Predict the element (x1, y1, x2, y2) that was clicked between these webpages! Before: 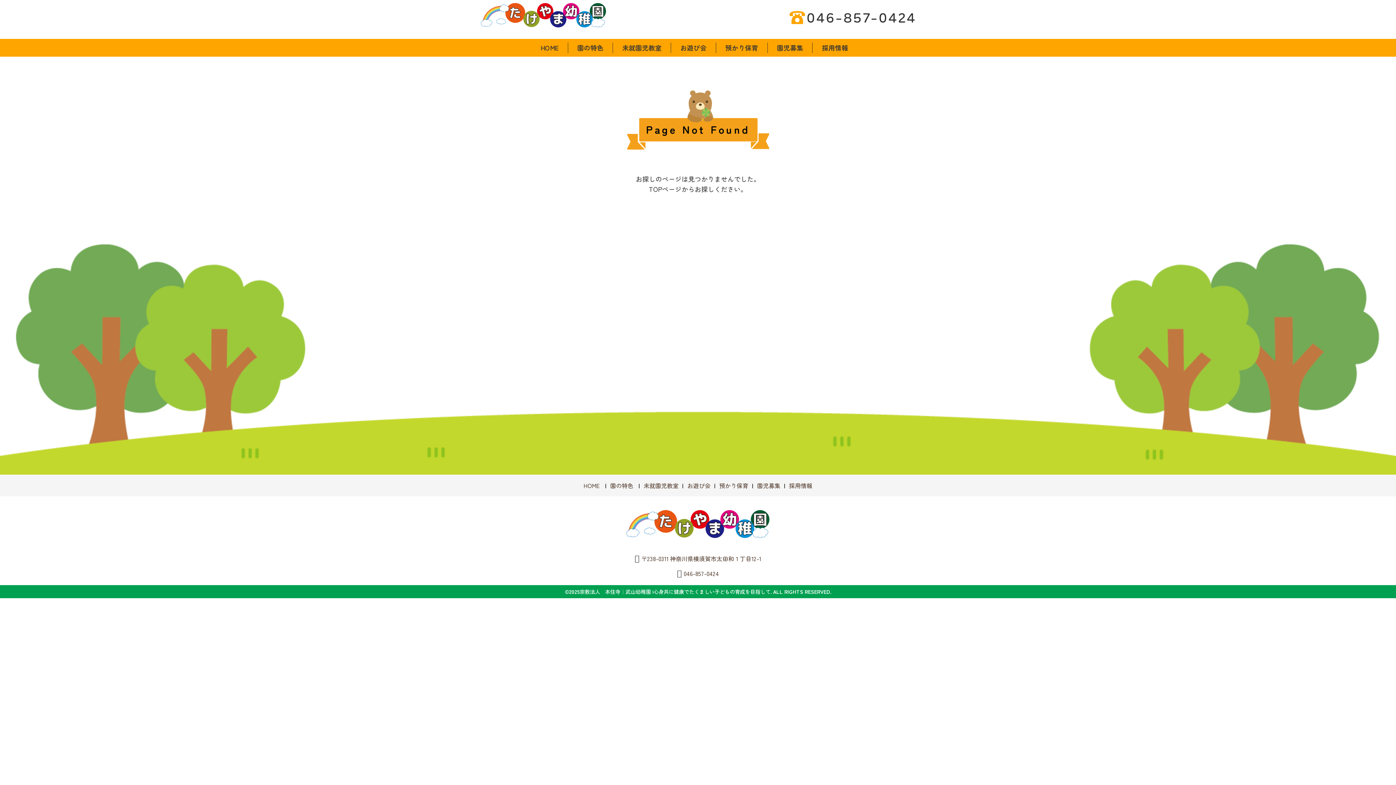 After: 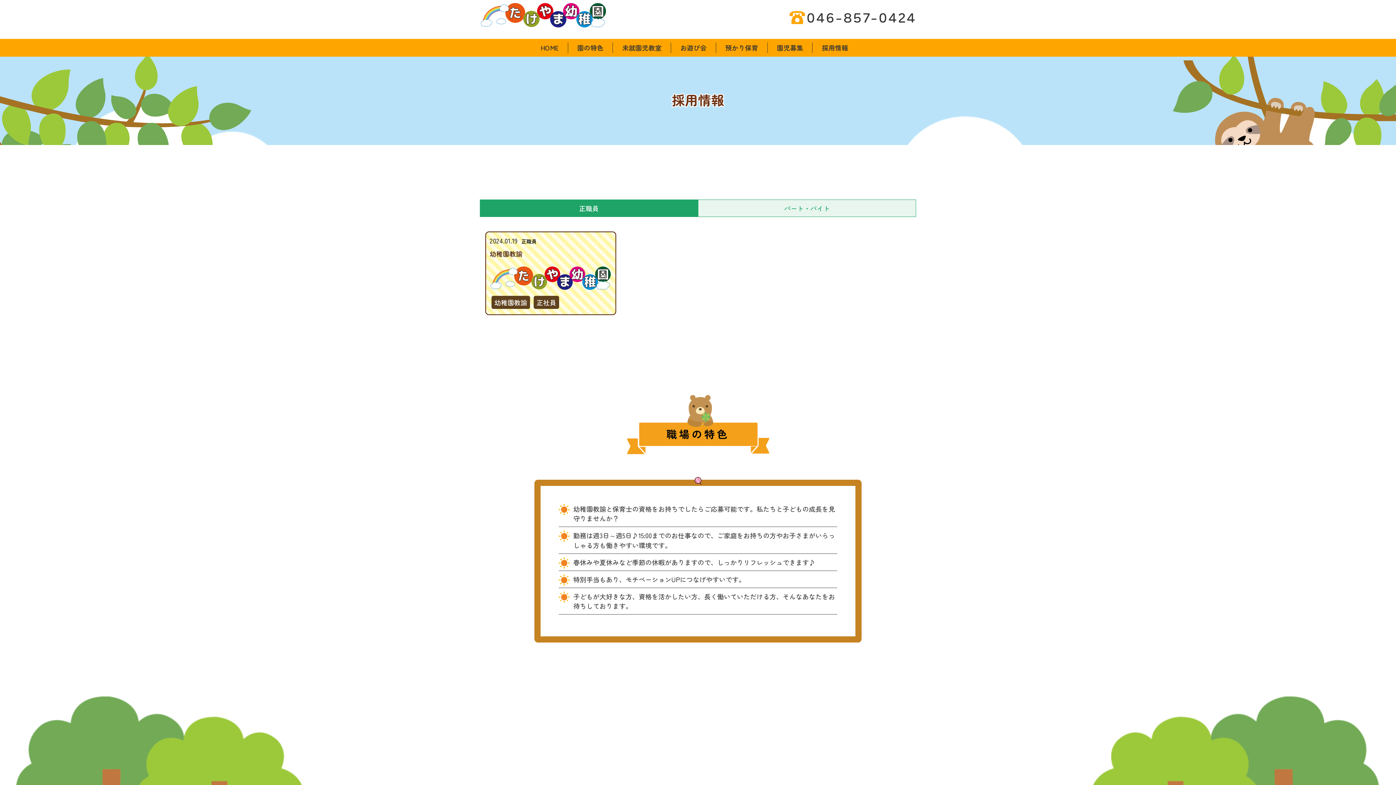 Action: bbox: (820, 42, 850, 53) label: 採用情報